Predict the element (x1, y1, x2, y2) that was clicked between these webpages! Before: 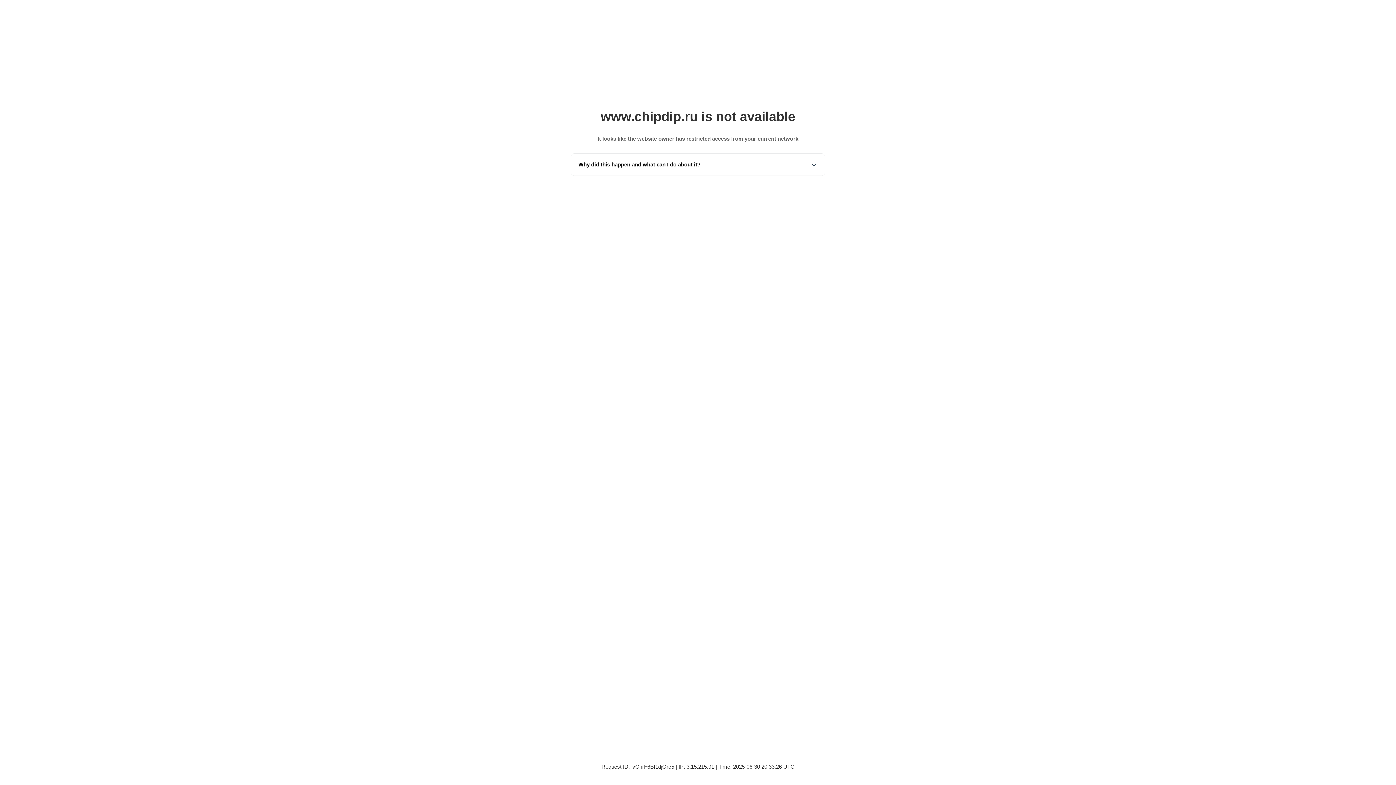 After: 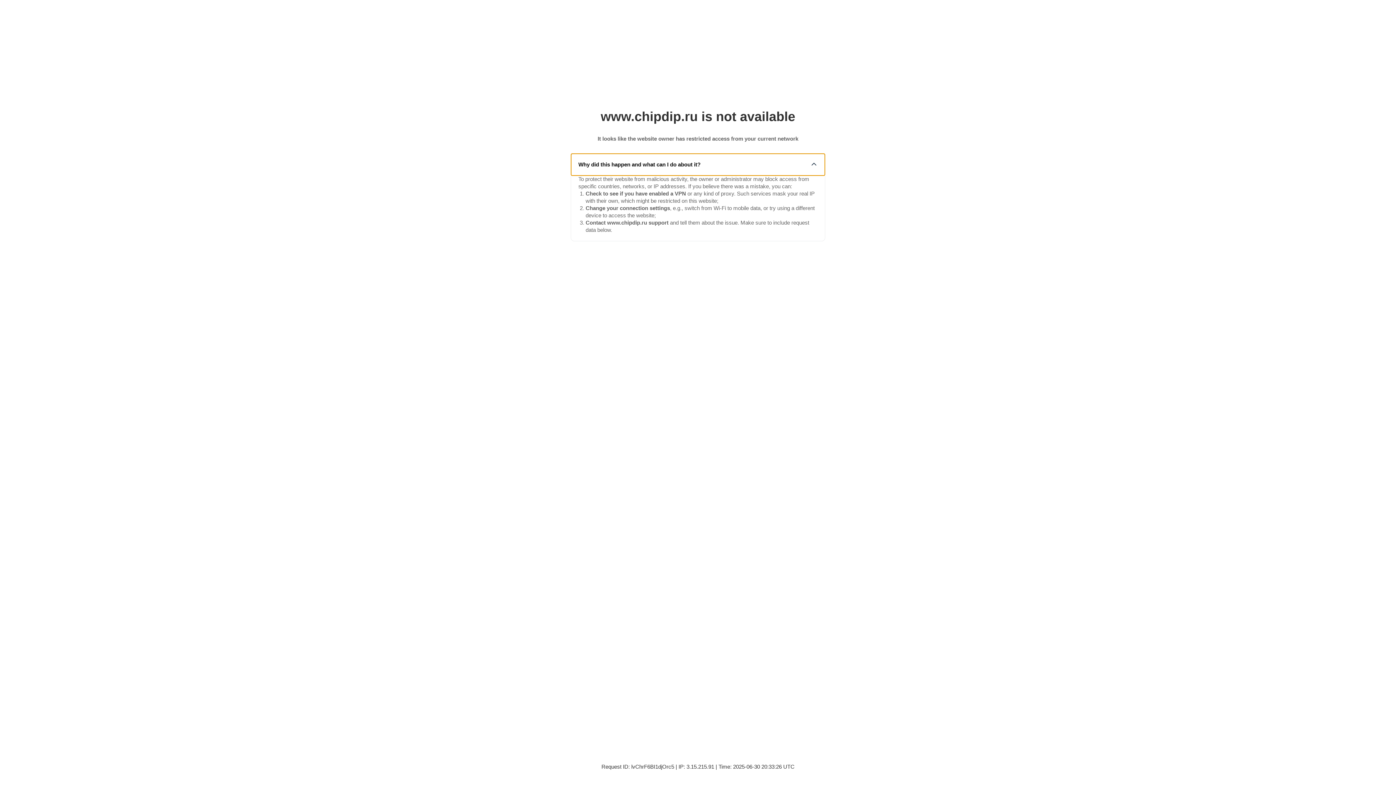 Action: bbox: (571, 153, 825, 175) label: Why did this happen and what can I do about it?